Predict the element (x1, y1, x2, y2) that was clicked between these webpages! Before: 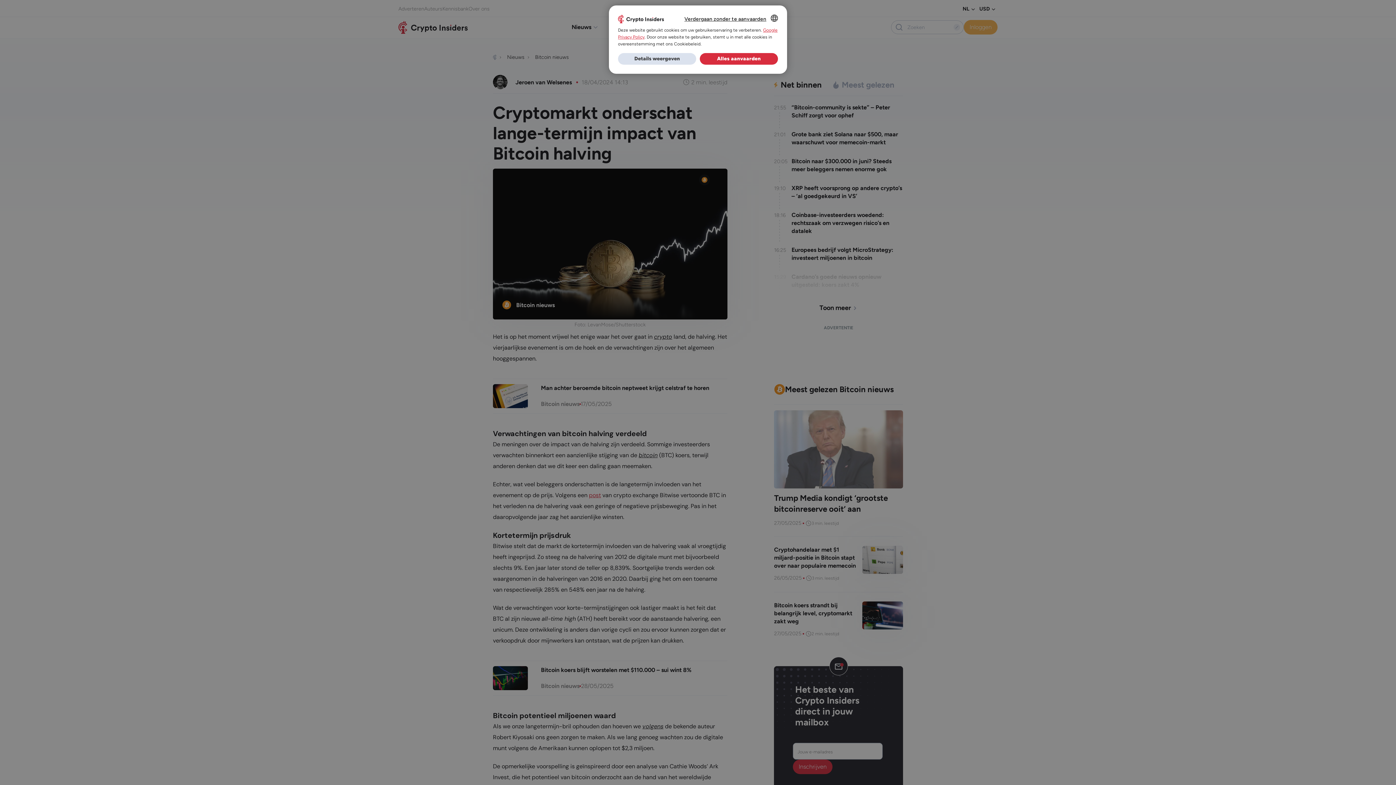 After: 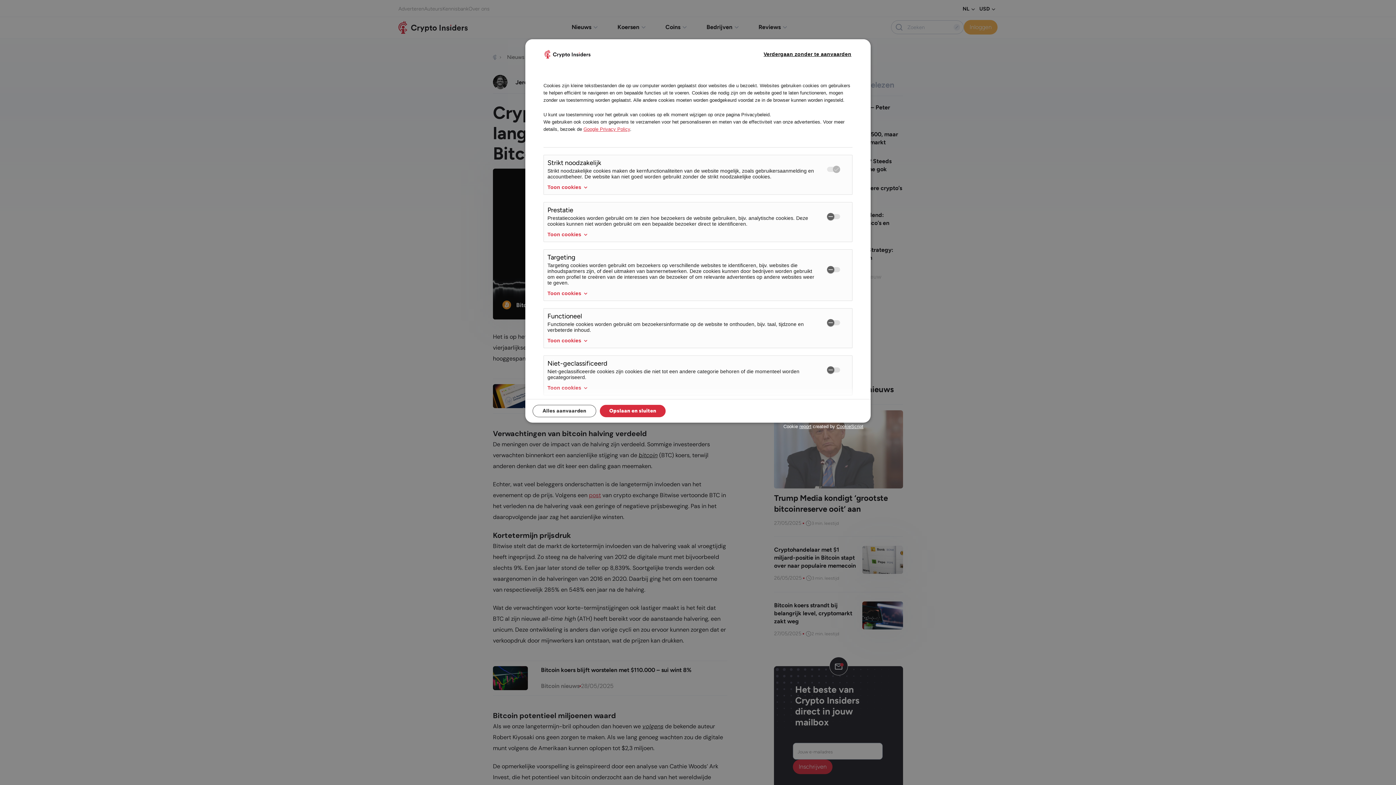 Action: bbox: (618, 53, 696, 64) label: Details weergeven